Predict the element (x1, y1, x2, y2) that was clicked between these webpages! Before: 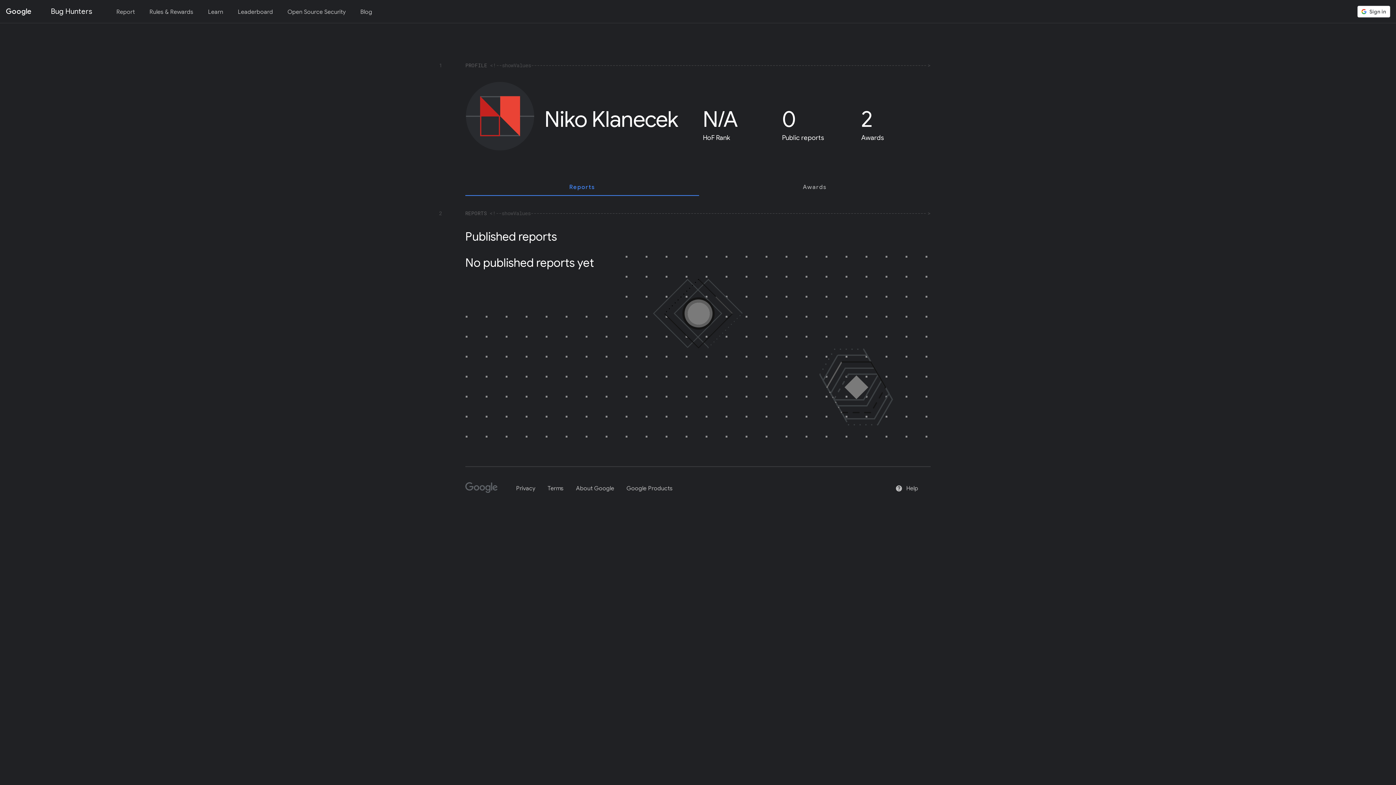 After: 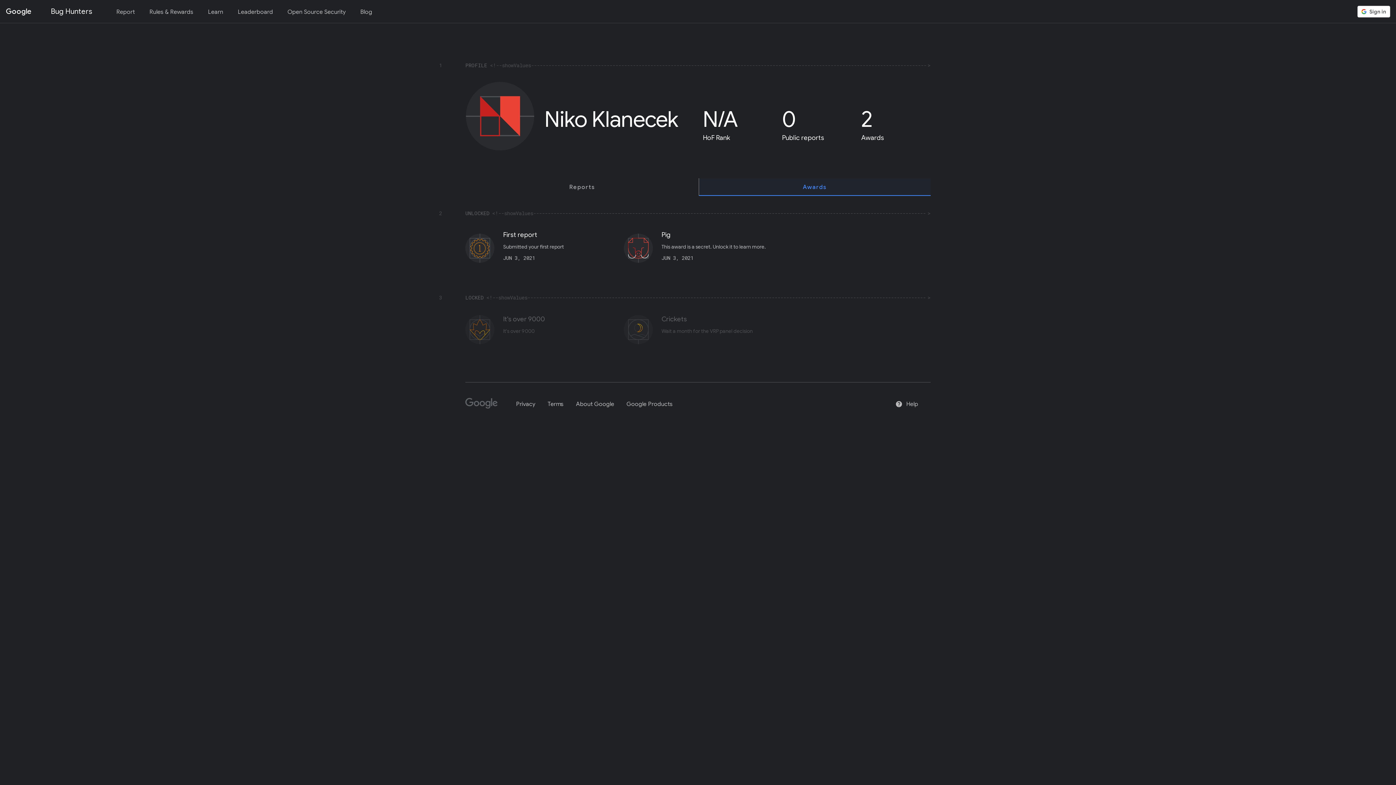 Action: bbox: (699, 178, 930, 195) label: Awards